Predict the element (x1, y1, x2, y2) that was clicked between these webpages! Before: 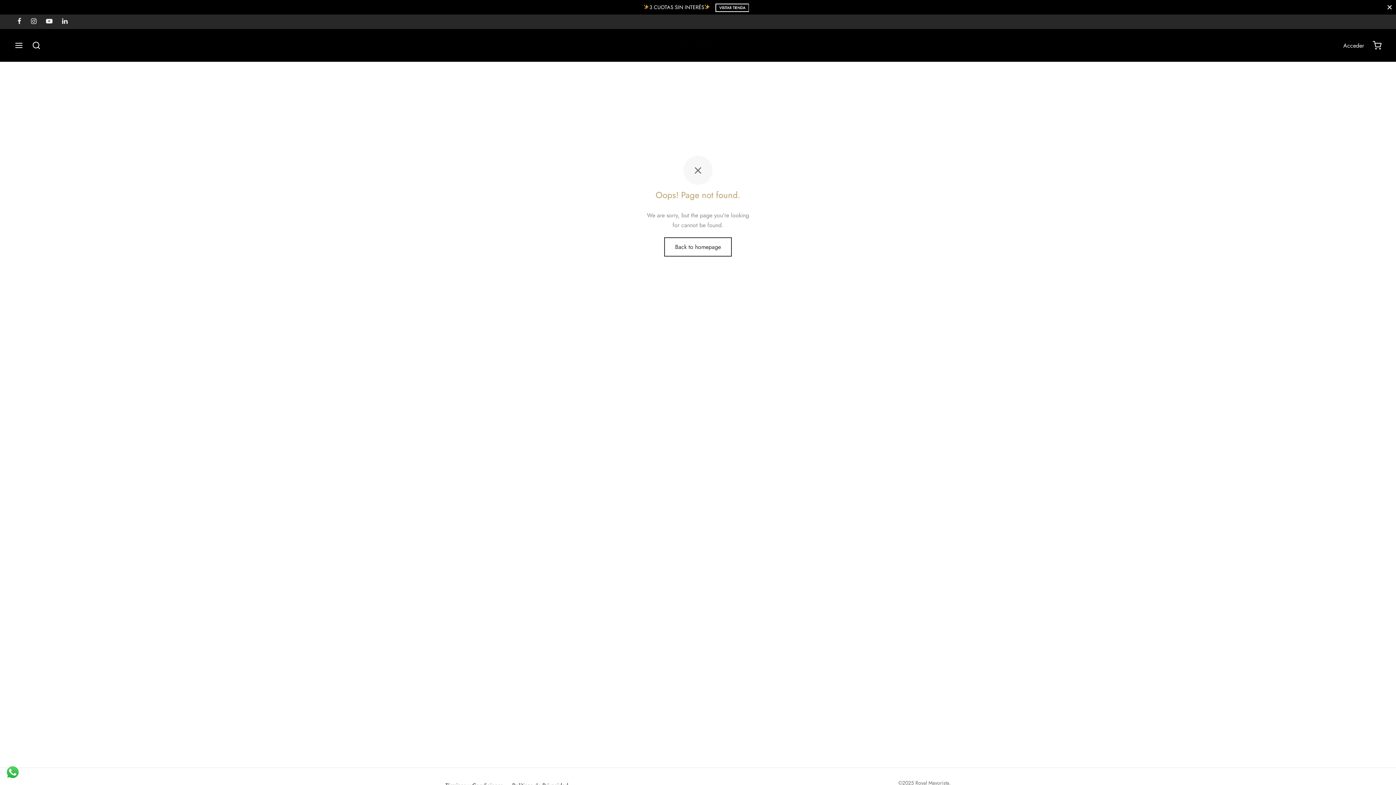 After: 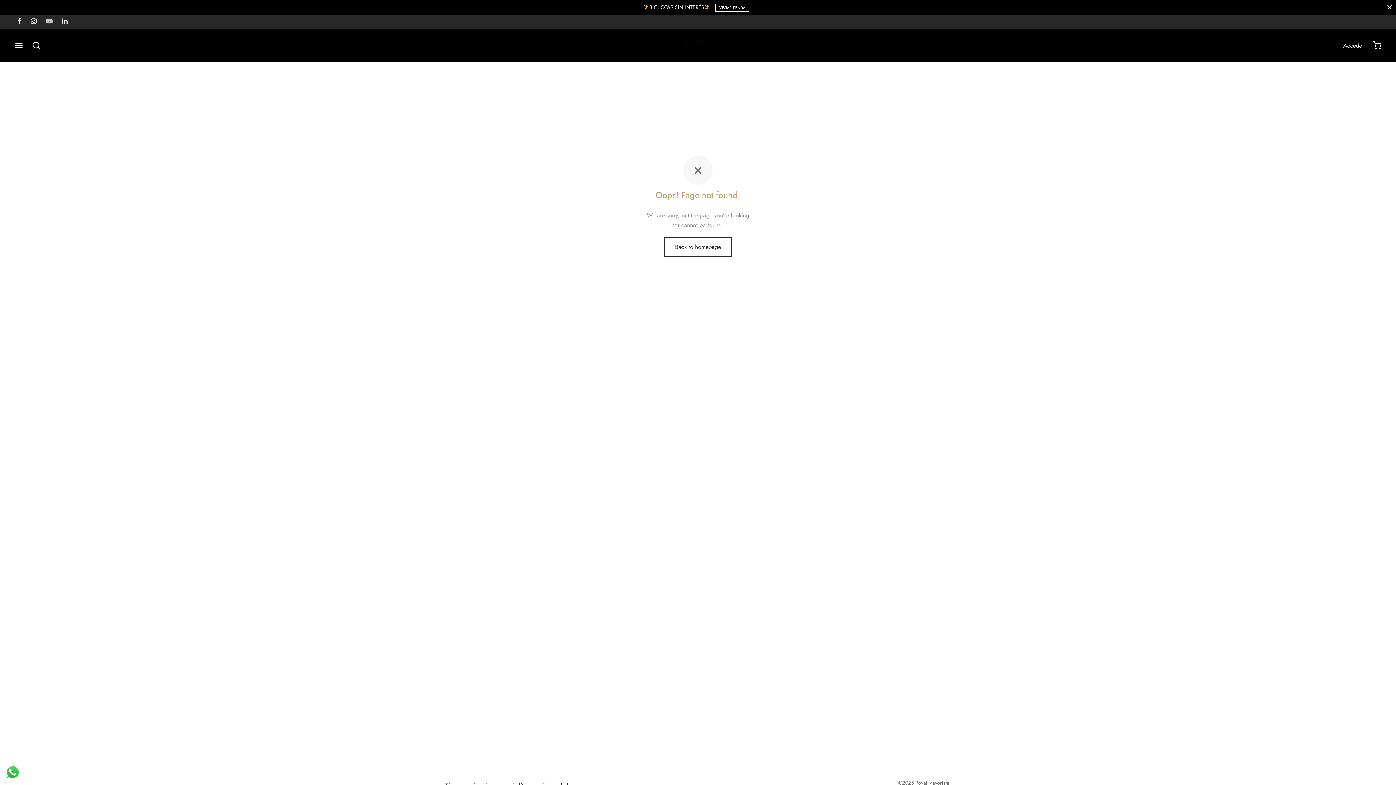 Action: bbox: (43, 14, 55, 29) label: Youtube